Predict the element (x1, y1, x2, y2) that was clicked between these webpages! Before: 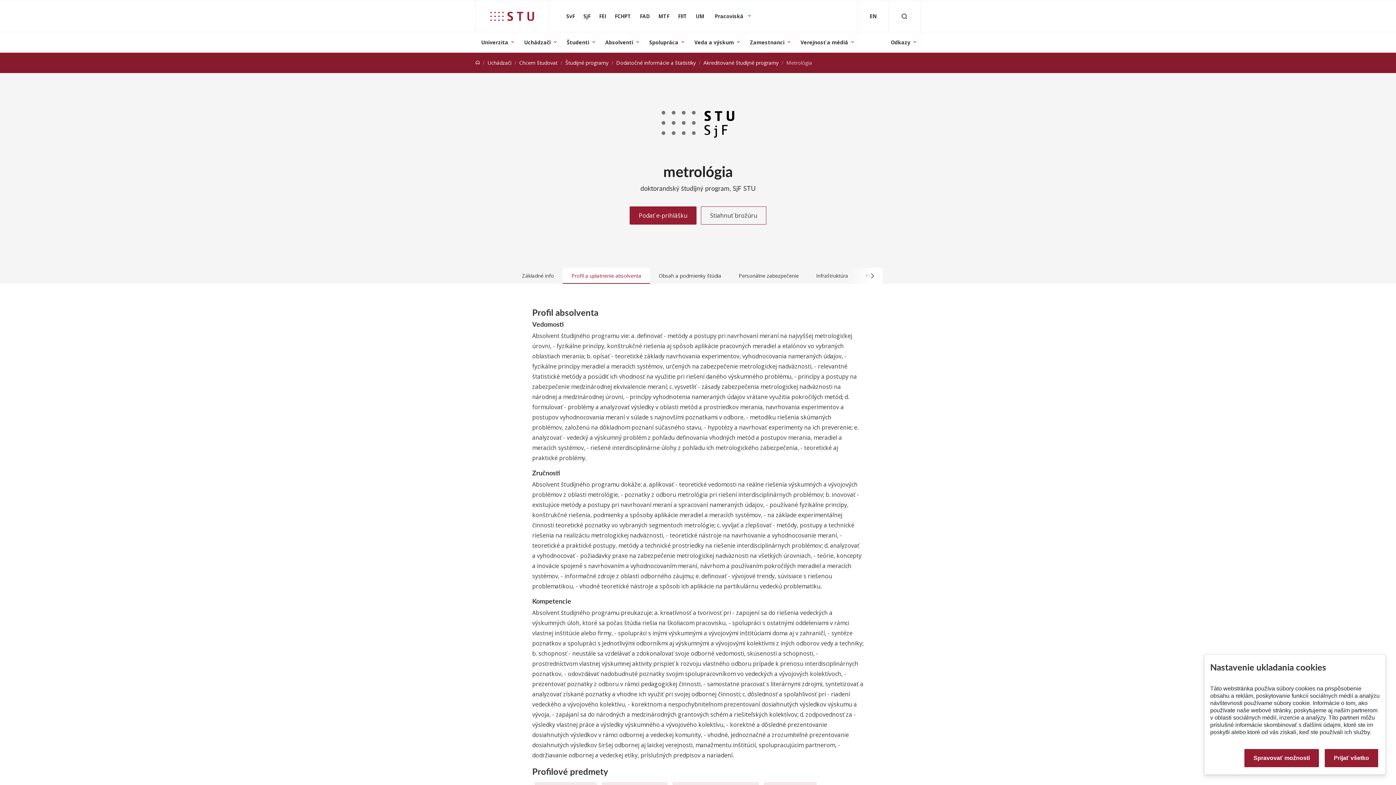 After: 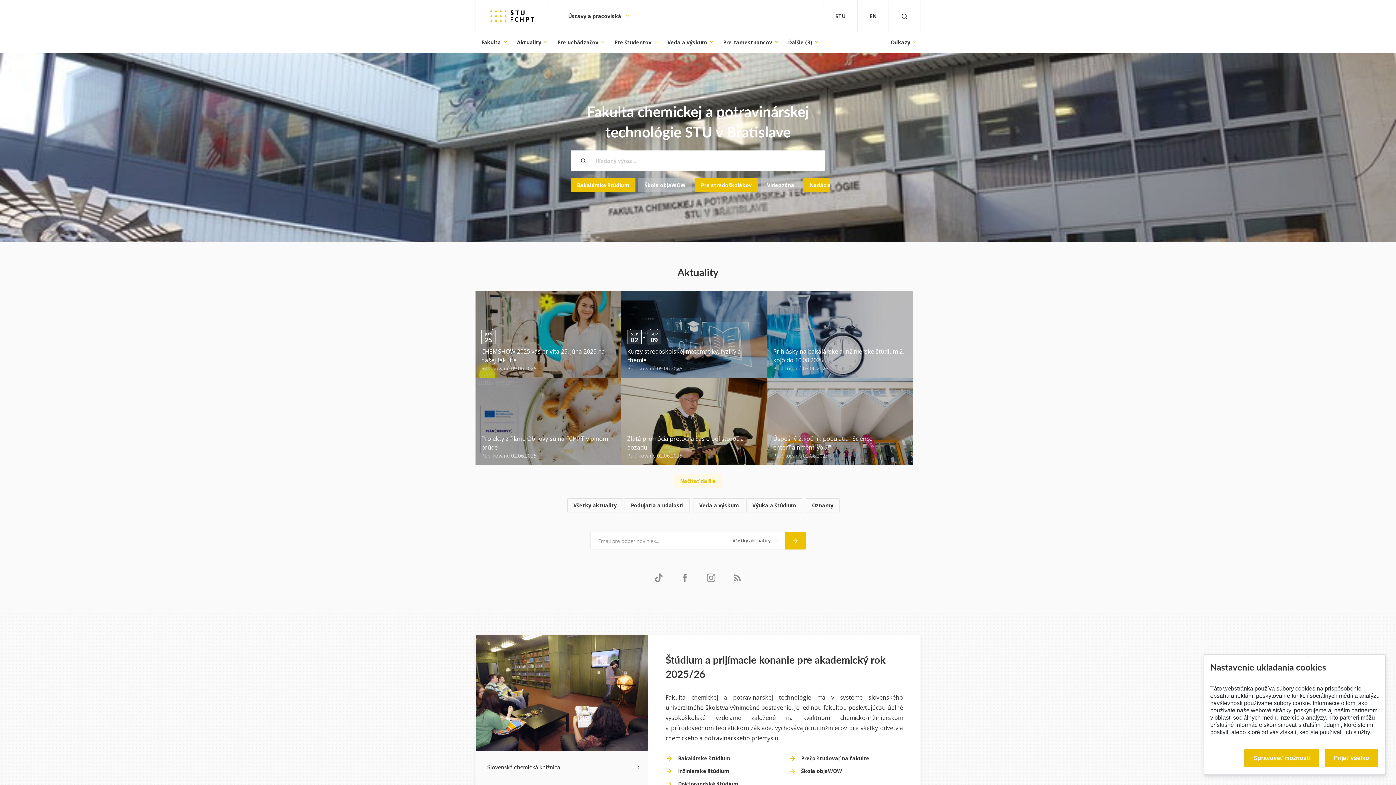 Action: label: Fakulta chemickej a potravinárskej technológie bbox: (612, 9, 634, 23)